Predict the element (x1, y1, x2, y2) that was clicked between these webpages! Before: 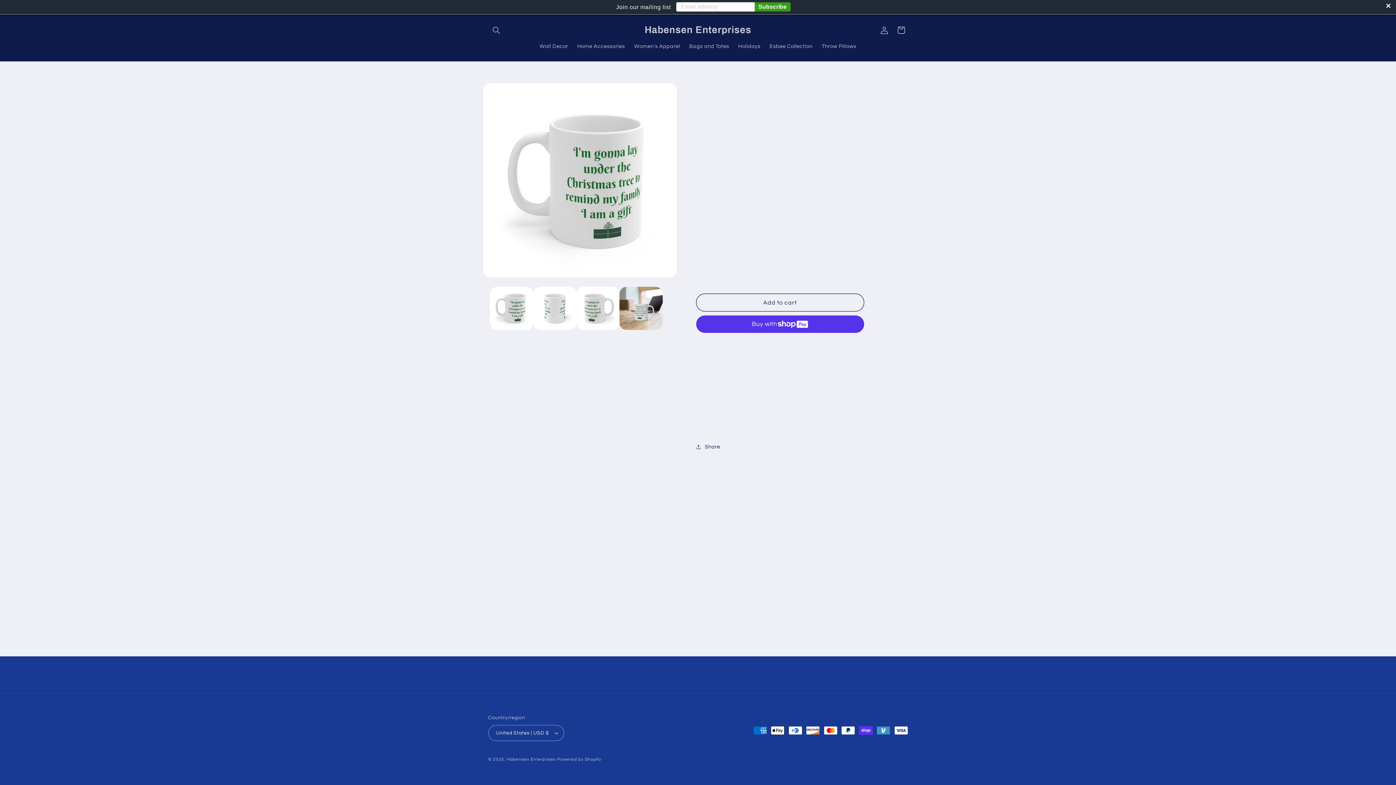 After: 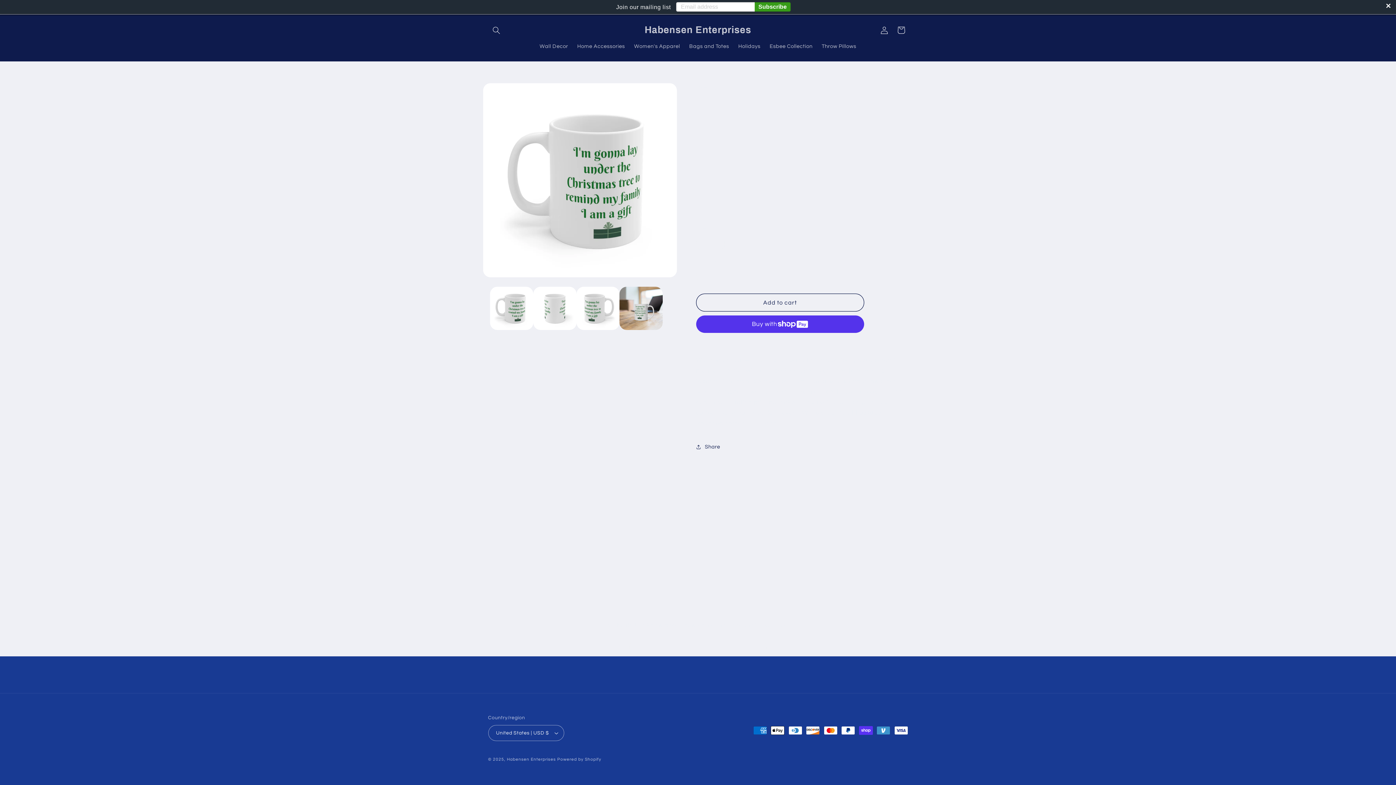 Action: bbox: (731, 266, 747, 284) label: Increase quantity for Funny Christmas Mug, Holiday Mug, Mug For Mom, Mom Gift, Funny Gift, Christmas Gift, Funny Coffee Mug